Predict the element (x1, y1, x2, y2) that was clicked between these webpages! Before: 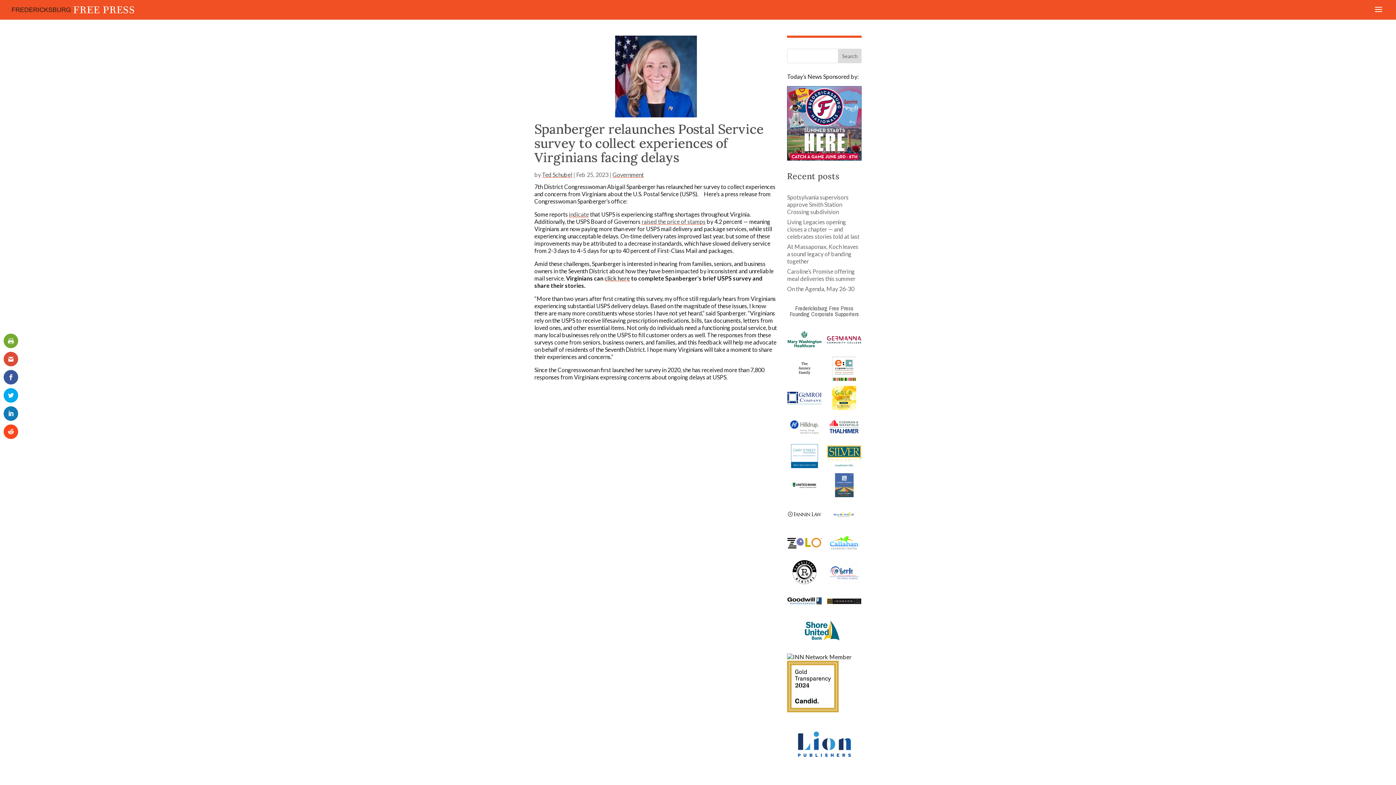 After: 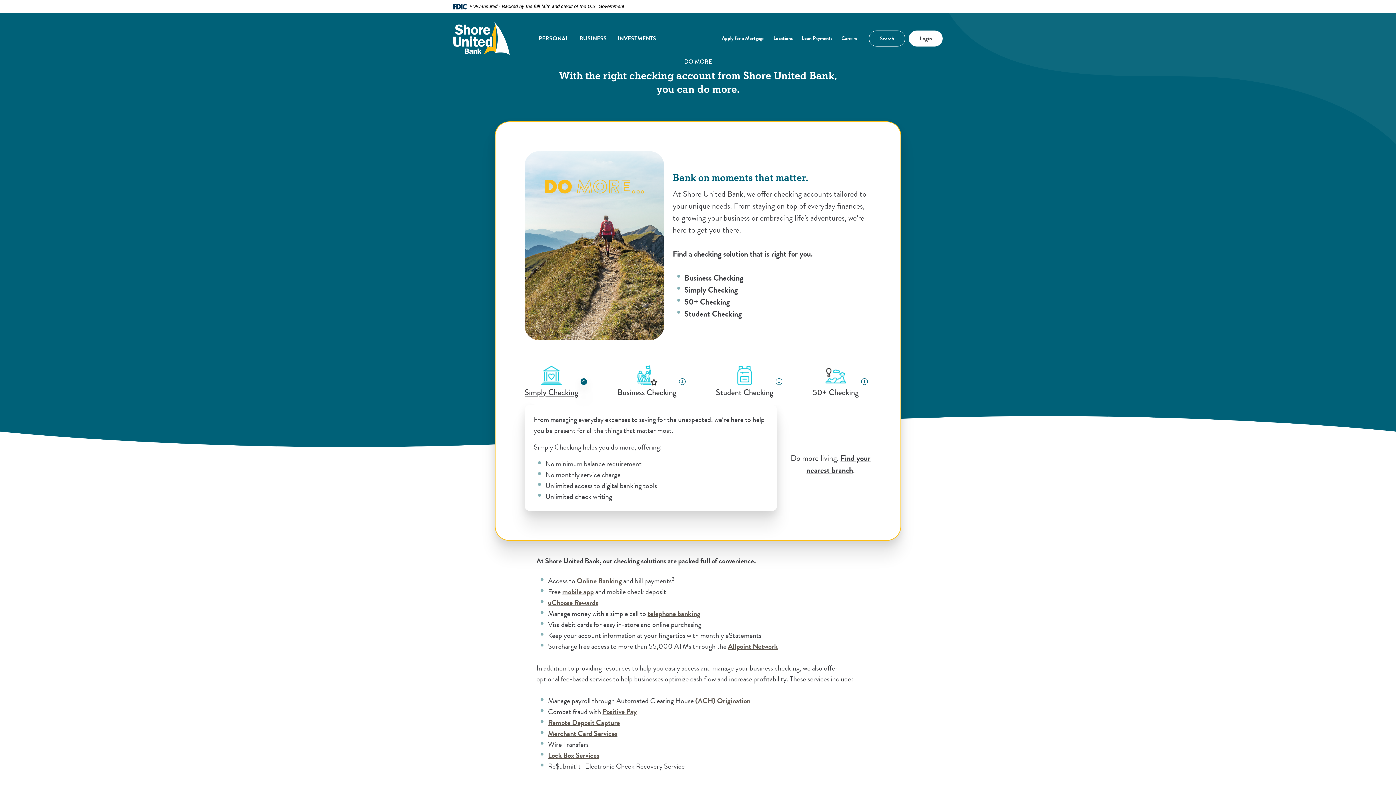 Action: bbox: (805, 618, 839, 642)